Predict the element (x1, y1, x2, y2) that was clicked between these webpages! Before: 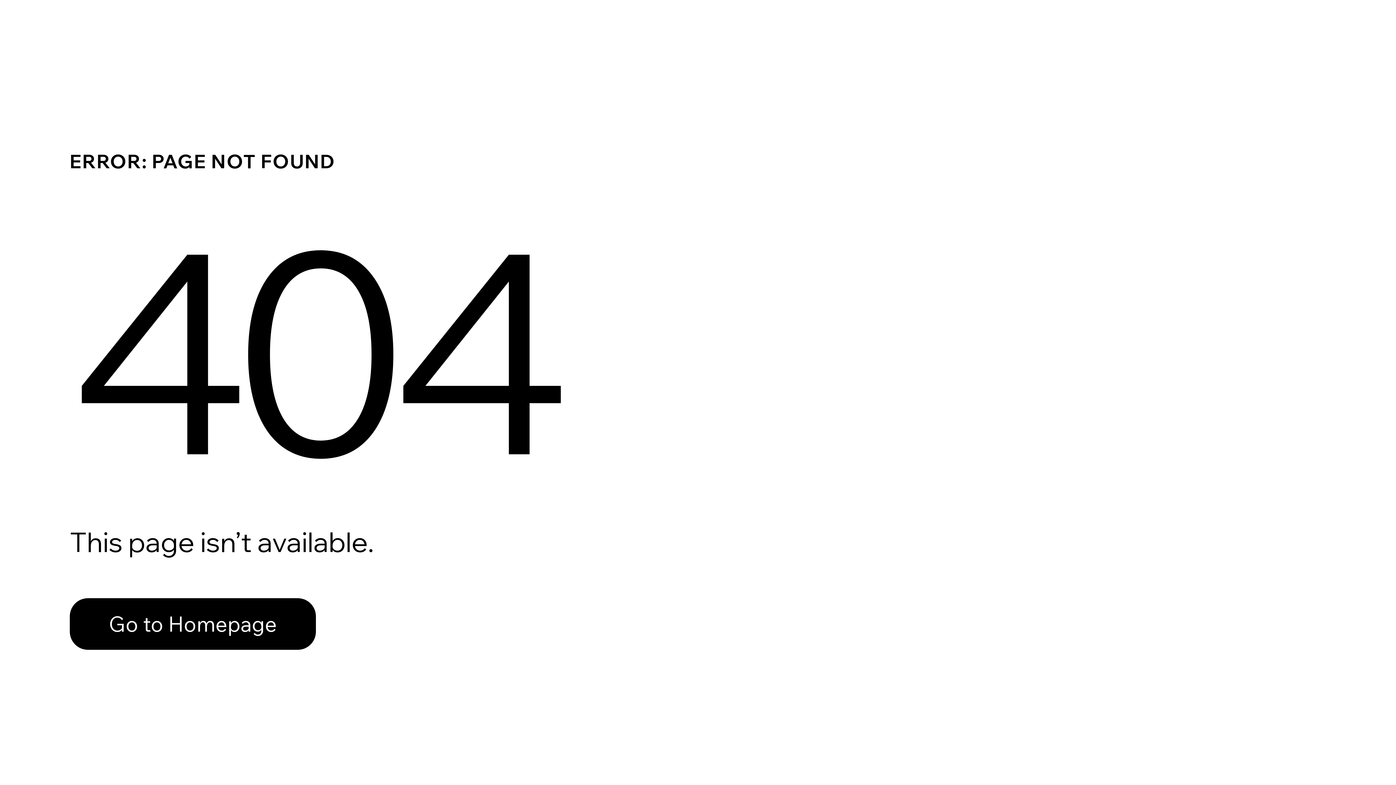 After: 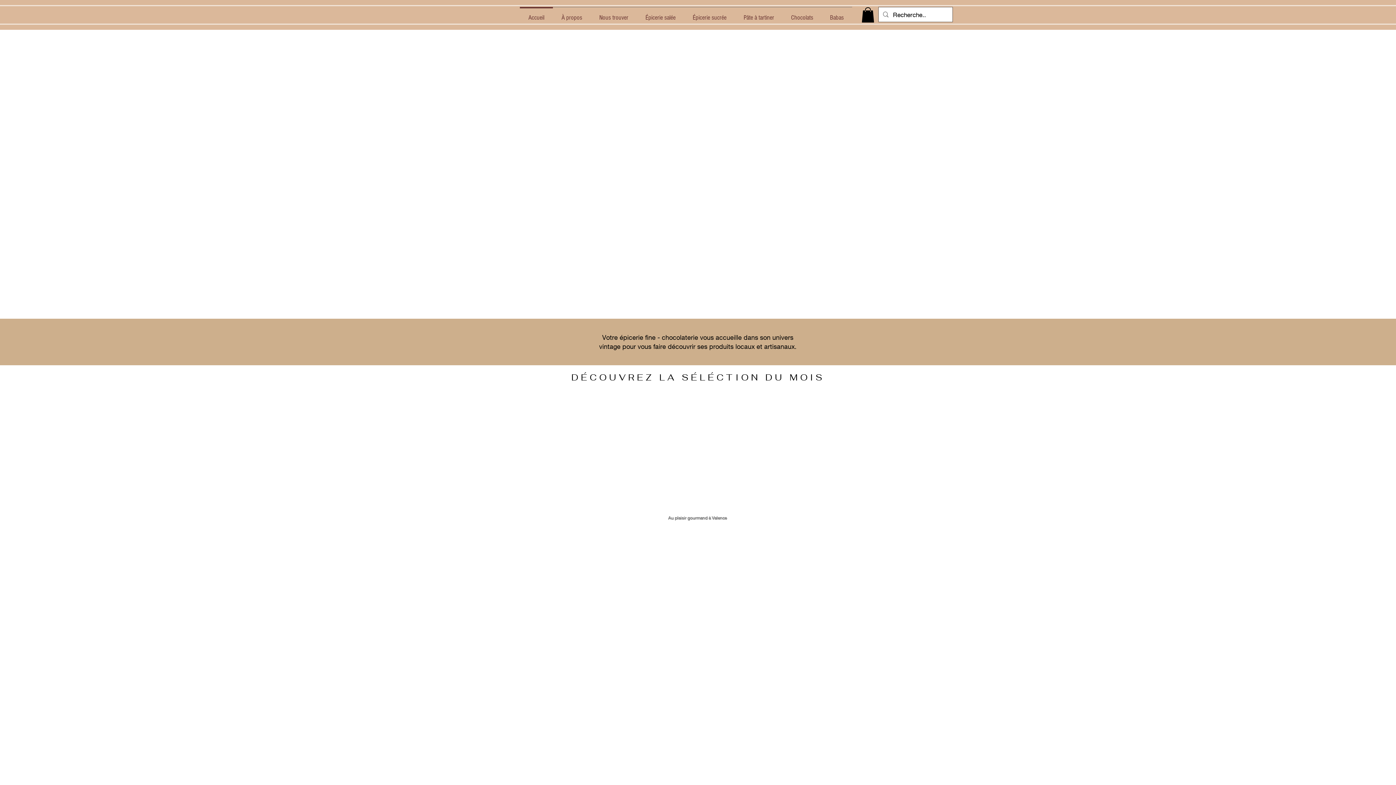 Action: label: Go to Homepage bbox: (69, 598, 316, 650)